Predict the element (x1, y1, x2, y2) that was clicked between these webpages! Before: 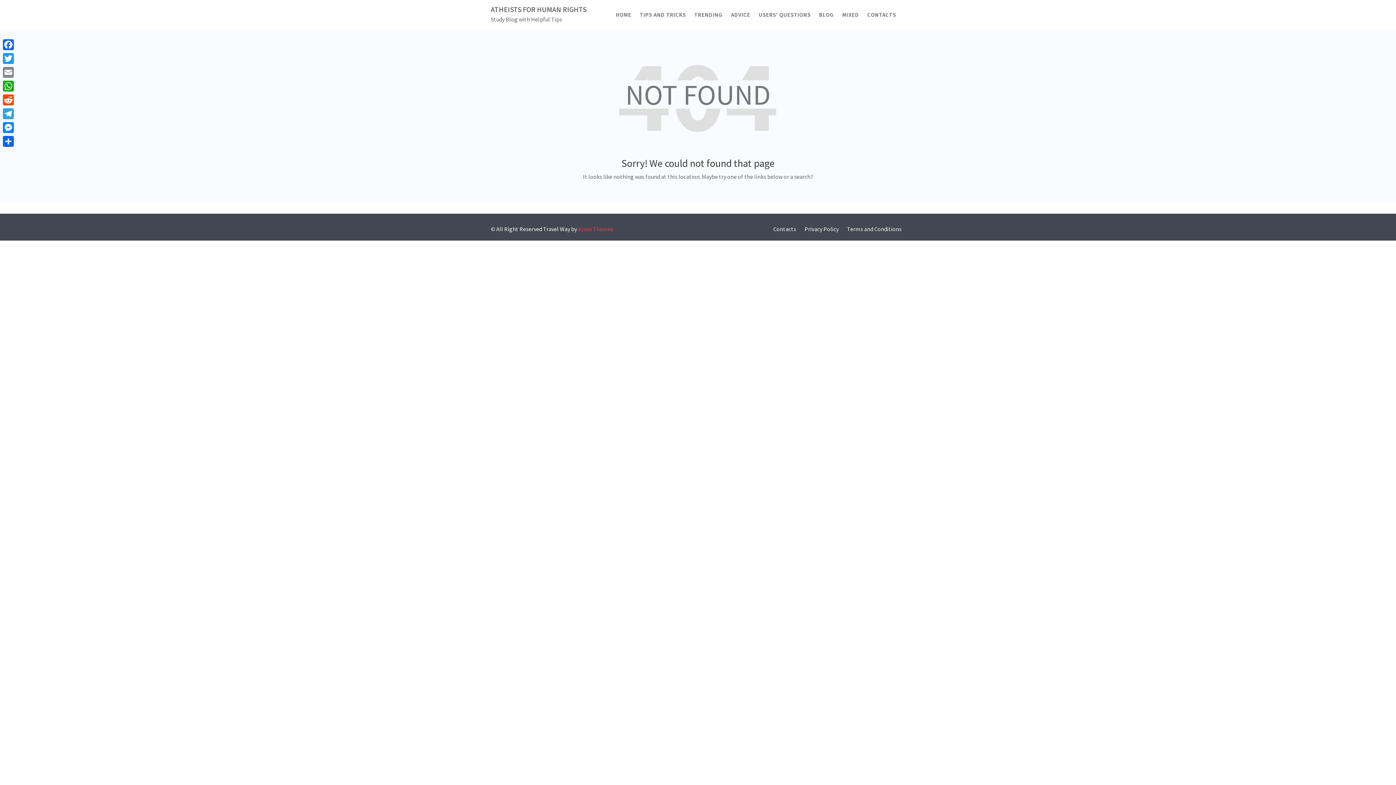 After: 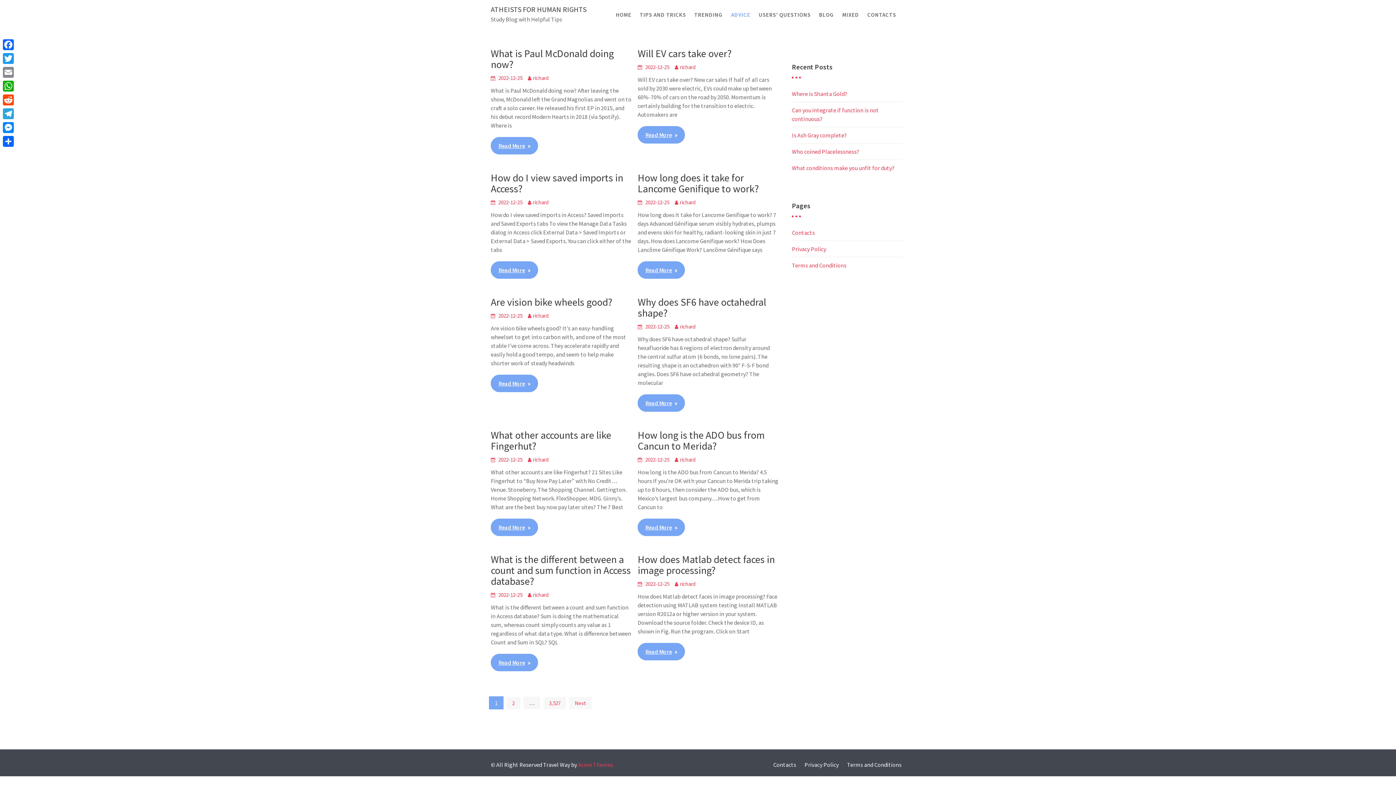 Action: bbox: (727, 0, 754, 29) label: ADVICE